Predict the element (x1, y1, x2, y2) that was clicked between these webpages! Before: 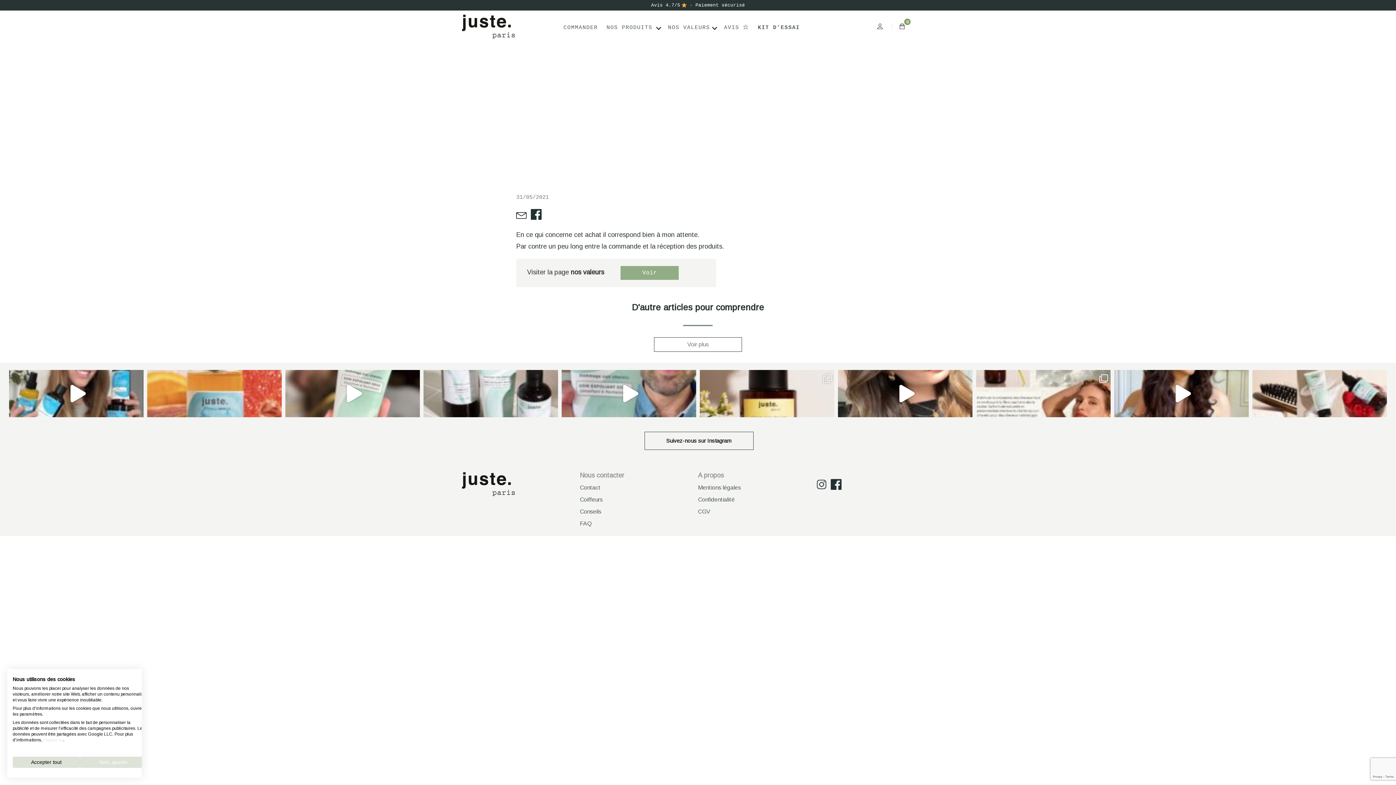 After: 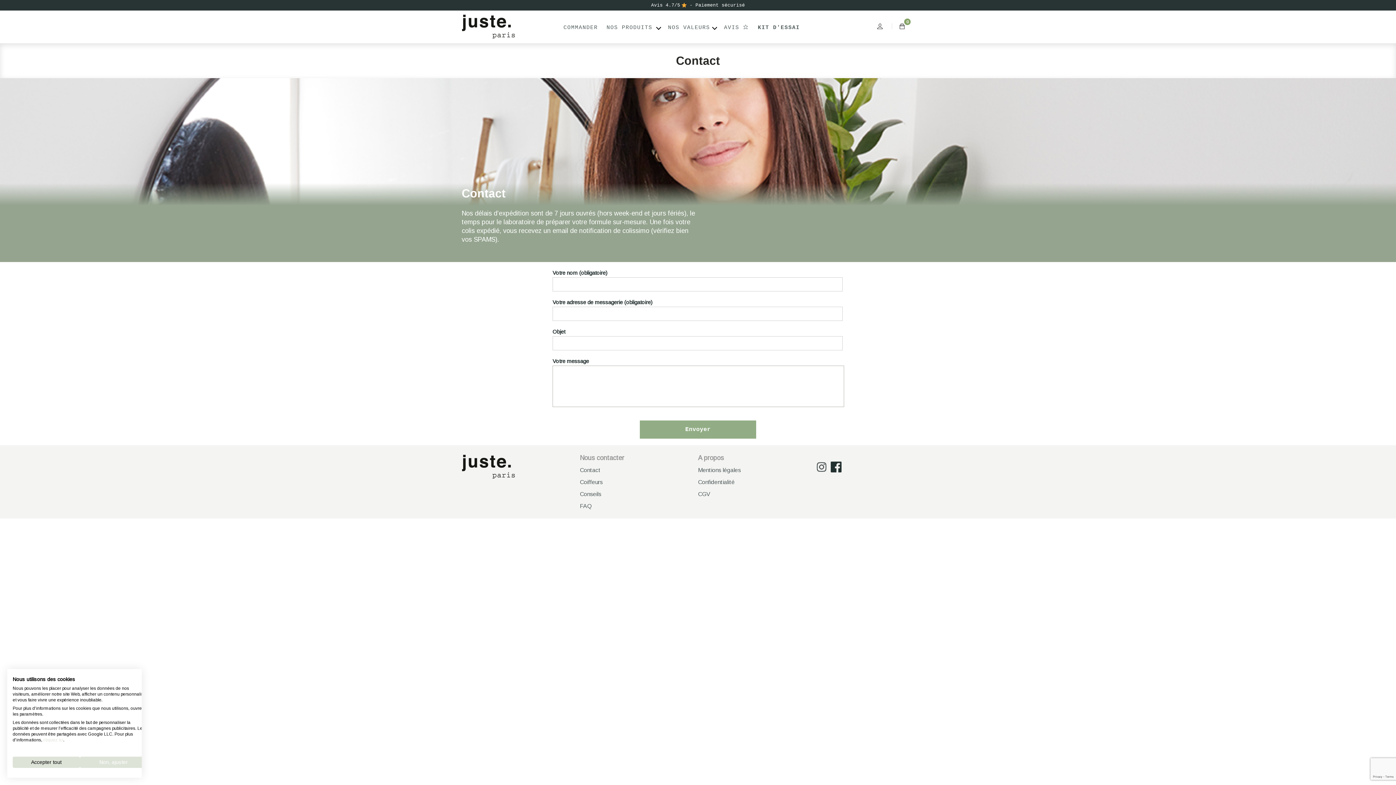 Action: bbox: (580, 484, 698, 491) label: Contact